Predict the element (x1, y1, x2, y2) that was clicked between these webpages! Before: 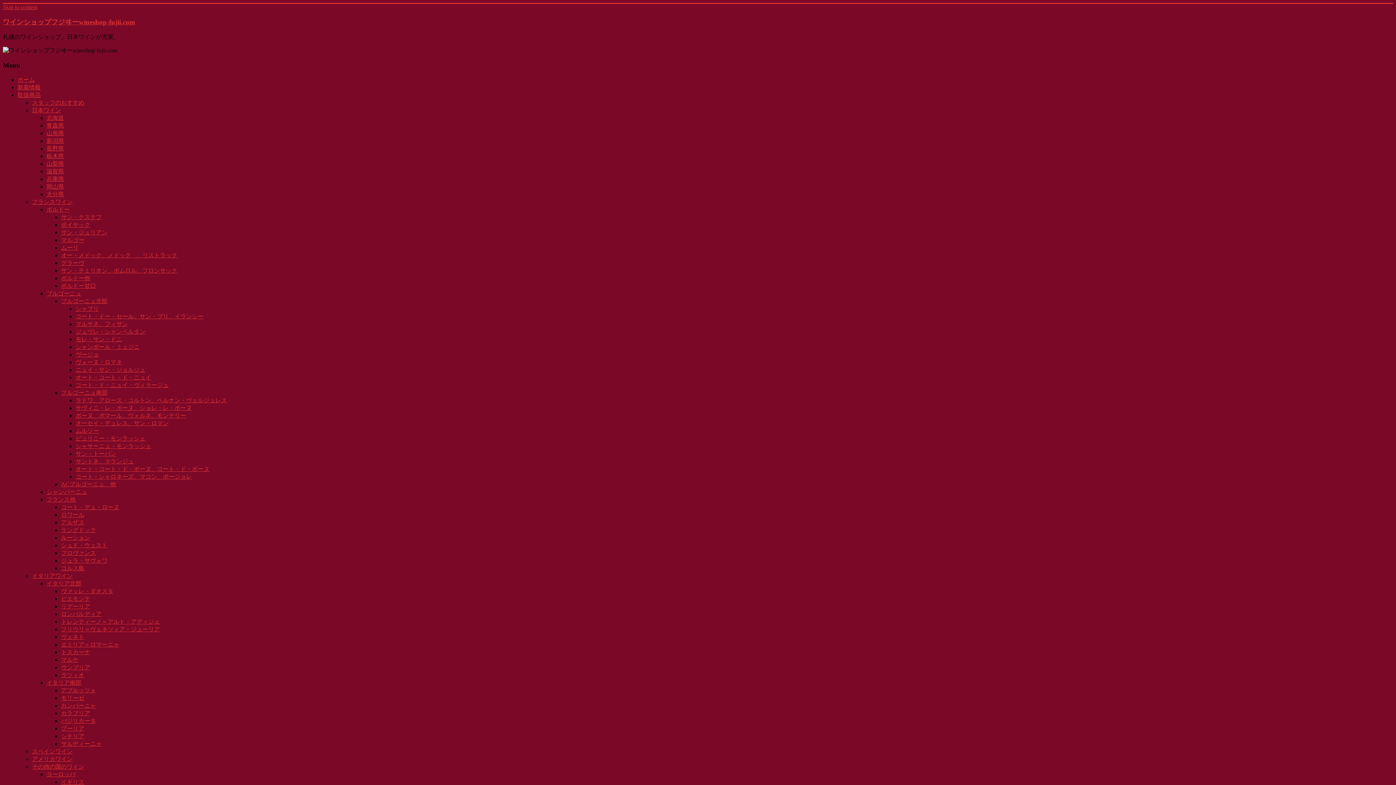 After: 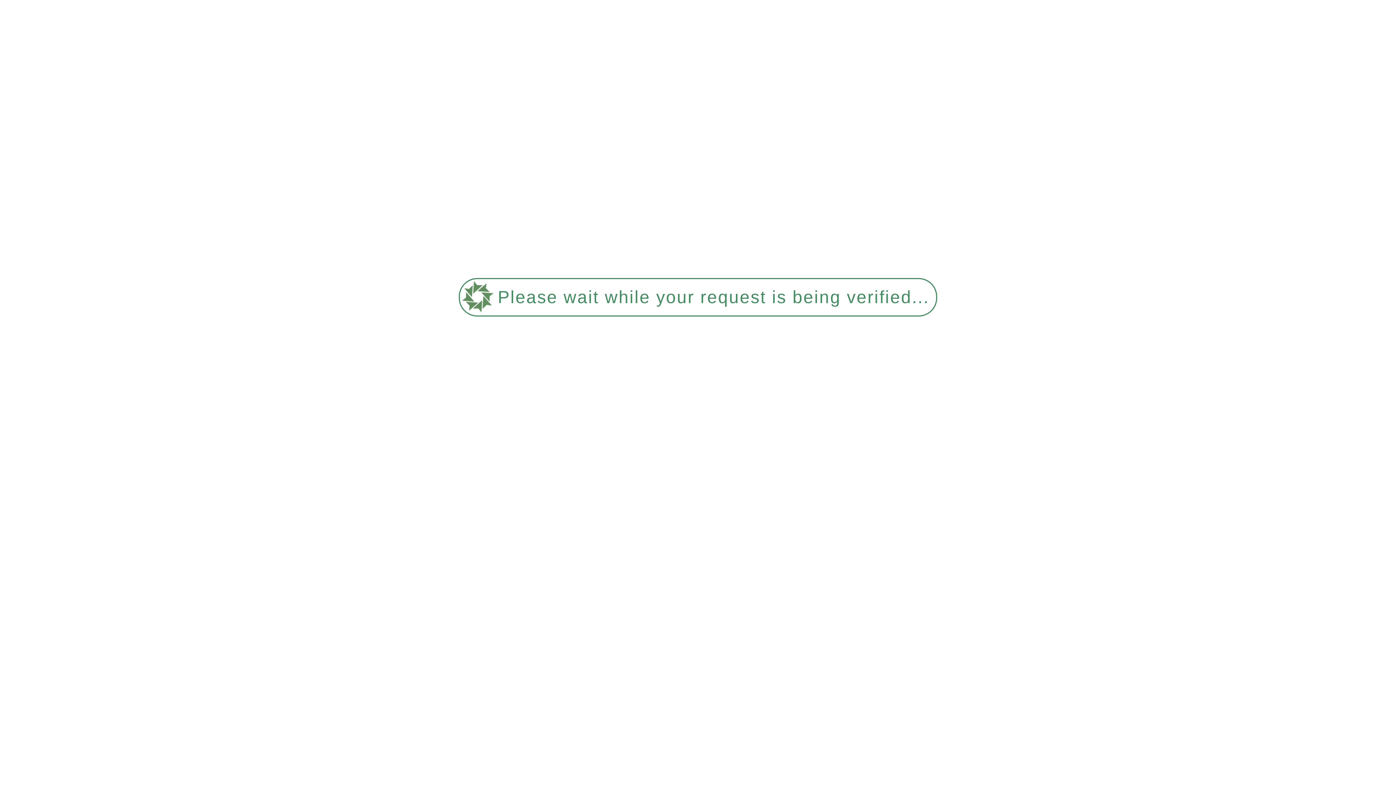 Action: bbox: (46, 191, 64, 197) label: 大分県